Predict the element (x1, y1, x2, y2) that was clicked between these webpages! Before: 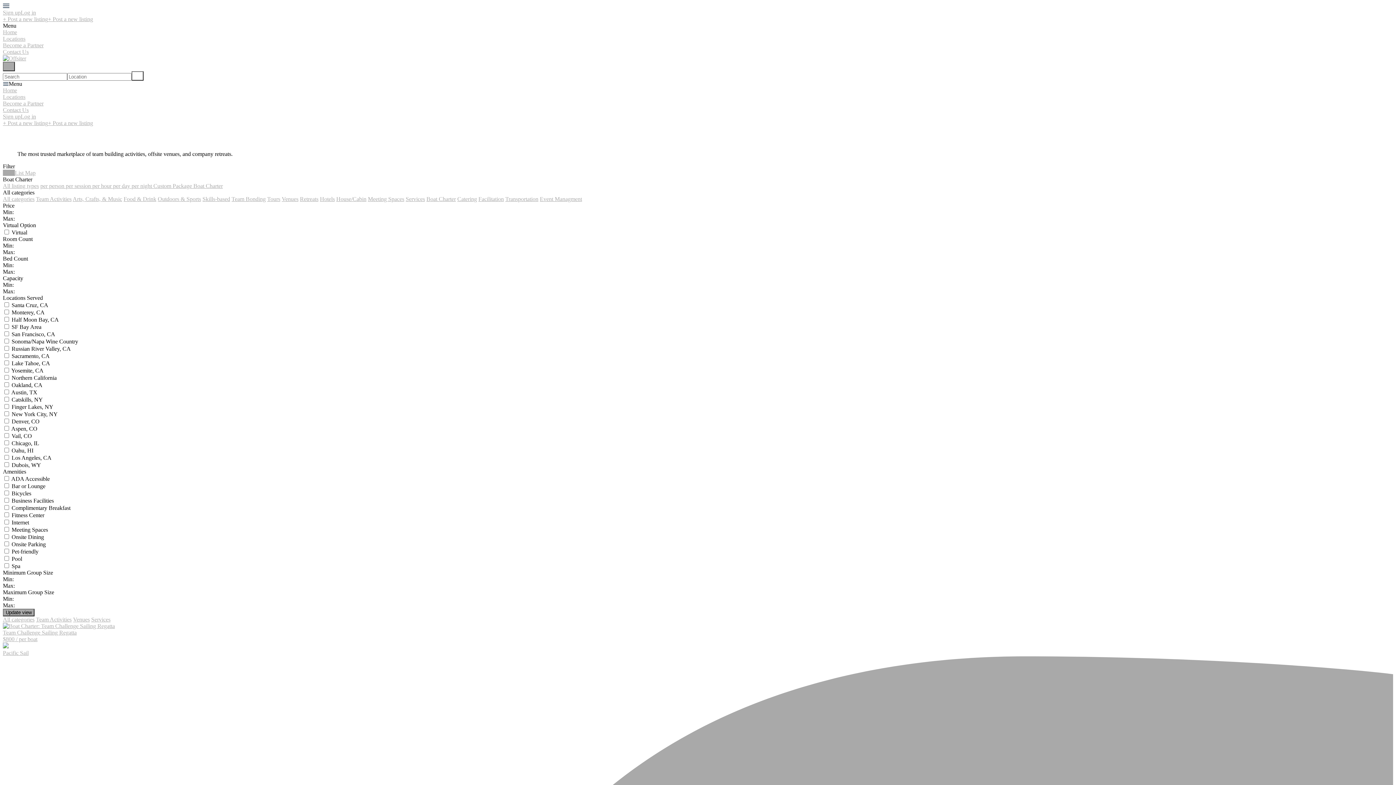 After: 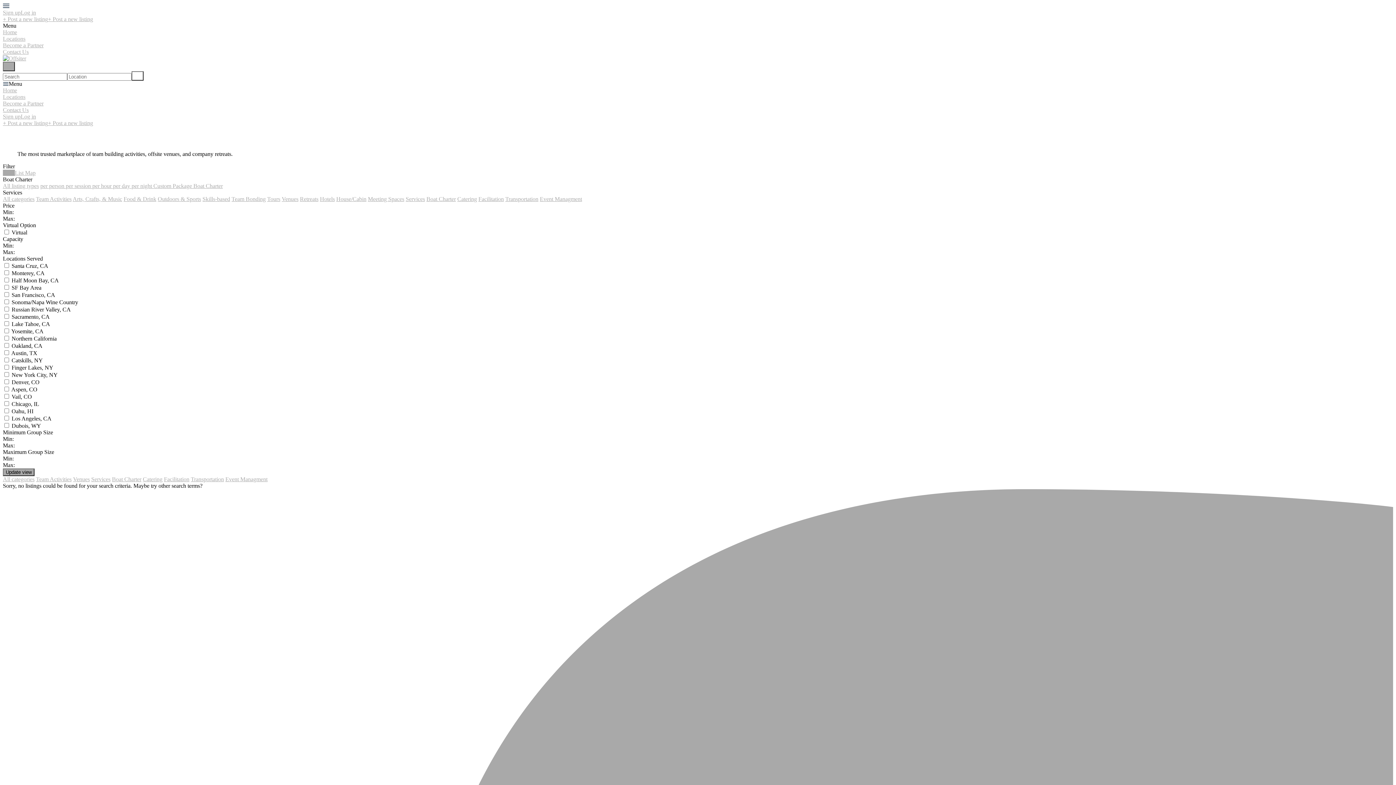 Action: label: Services bbox: (405, 195, 425, 202)